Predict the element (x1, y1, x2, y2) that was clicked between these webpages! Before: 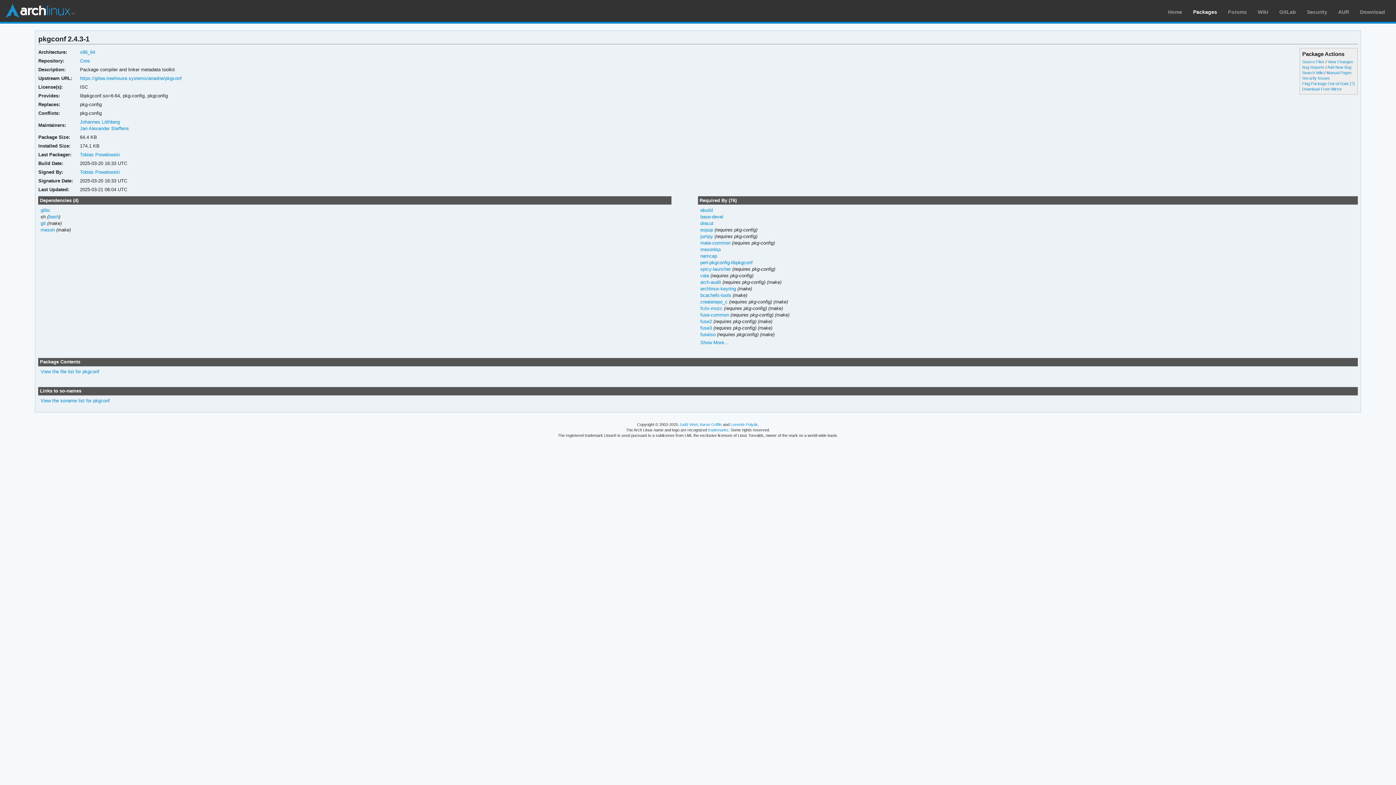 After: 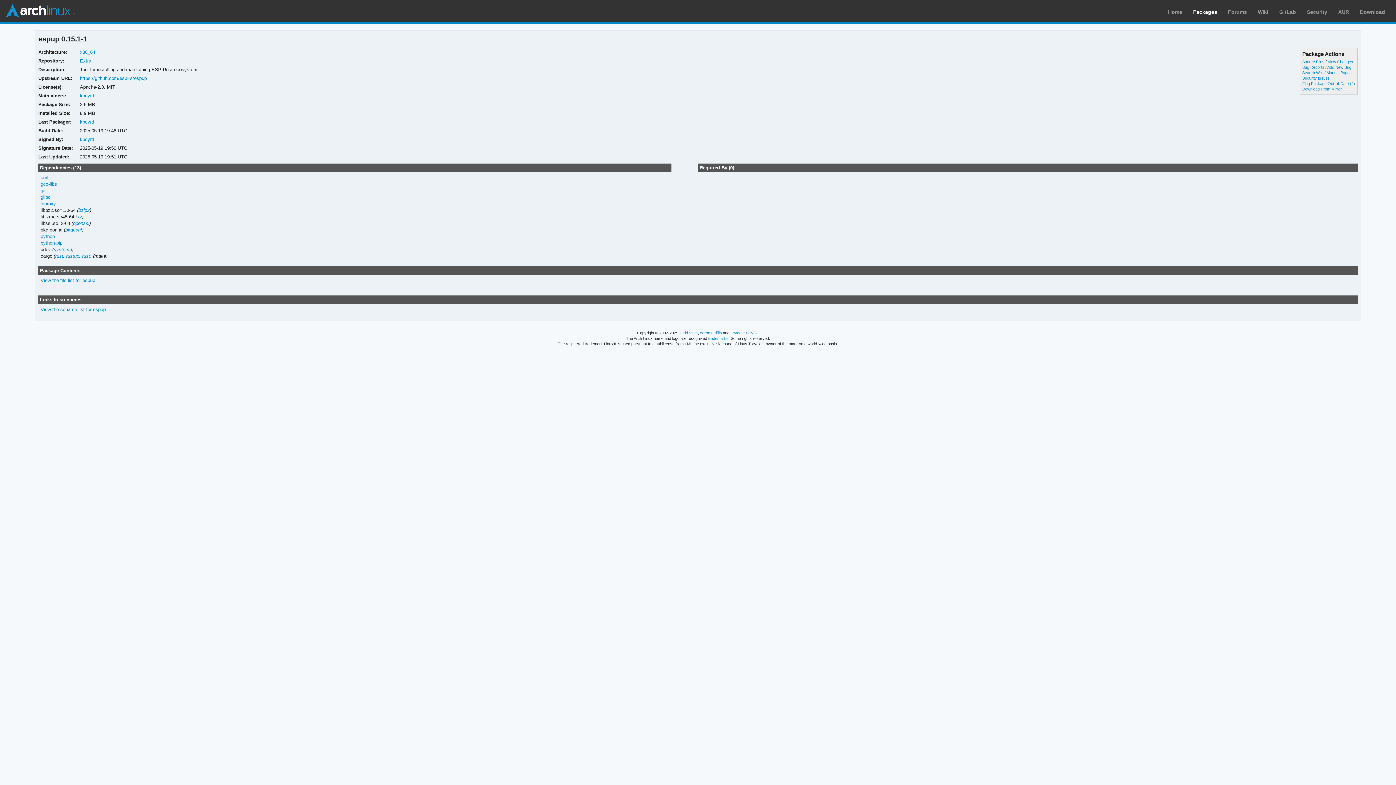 Action: label: espup bbox: (700, 227, 713, 232)